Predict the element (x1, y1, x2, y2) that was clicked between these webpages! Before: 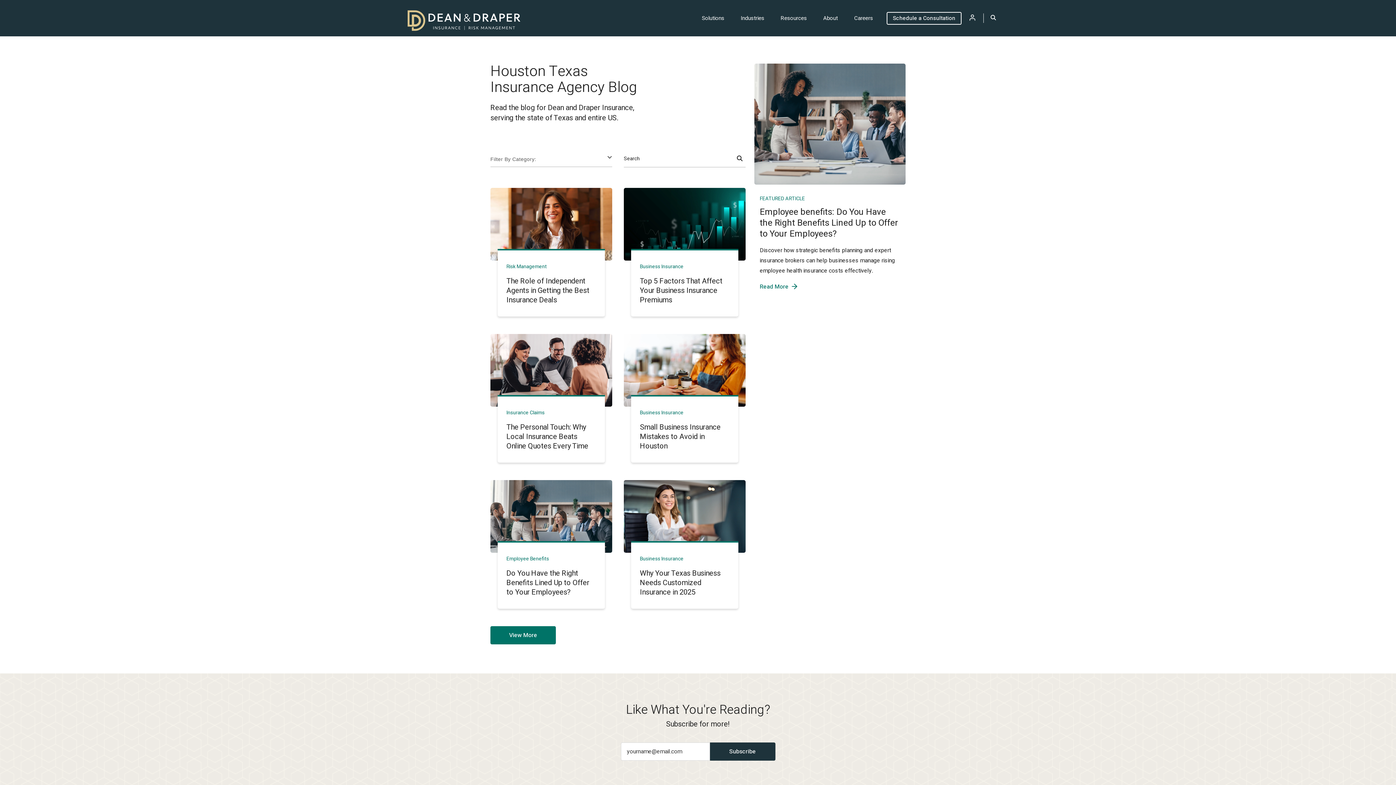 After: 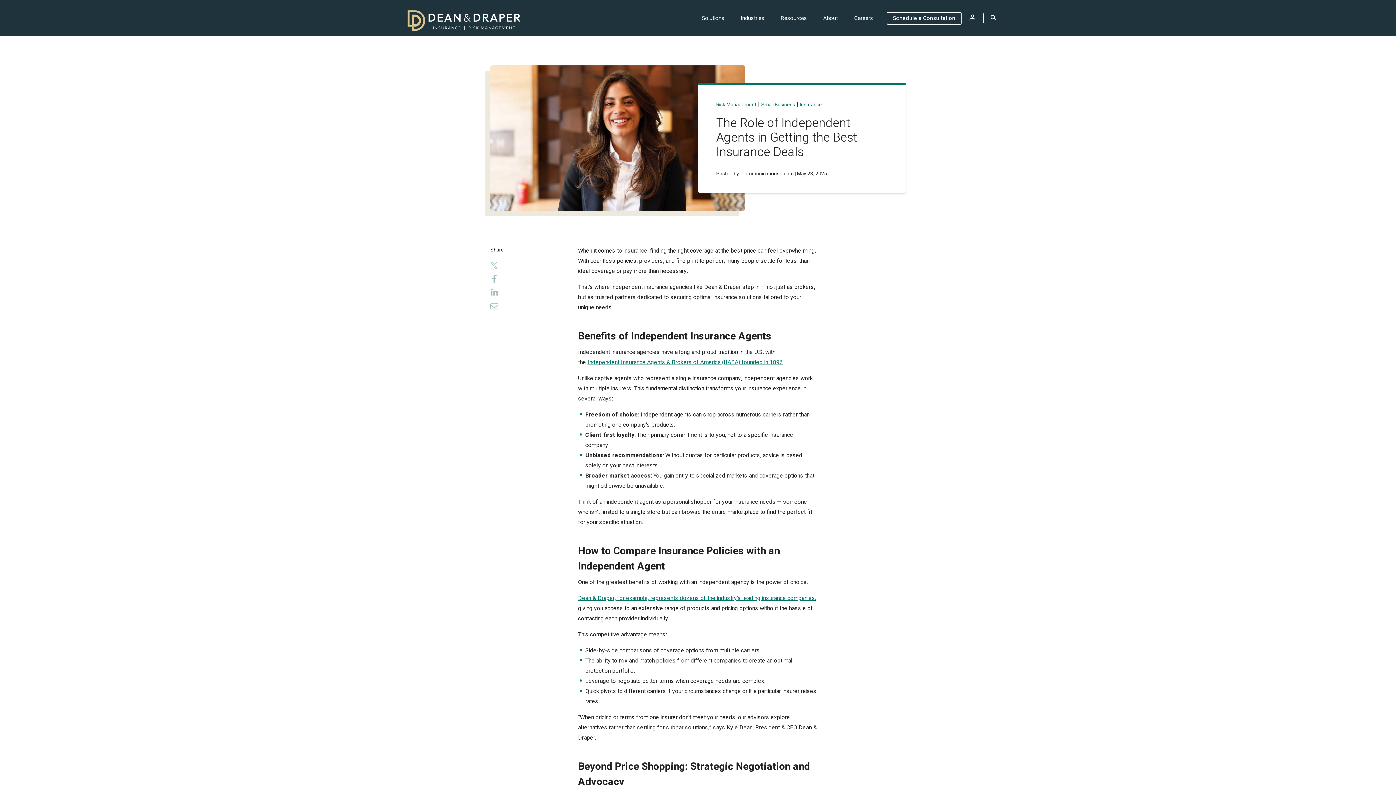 Action: label: Risk Management
The Role of Independent Agents in Getting the Best Insurance Deals

Read More bbox: (490, 188, 612, 316)